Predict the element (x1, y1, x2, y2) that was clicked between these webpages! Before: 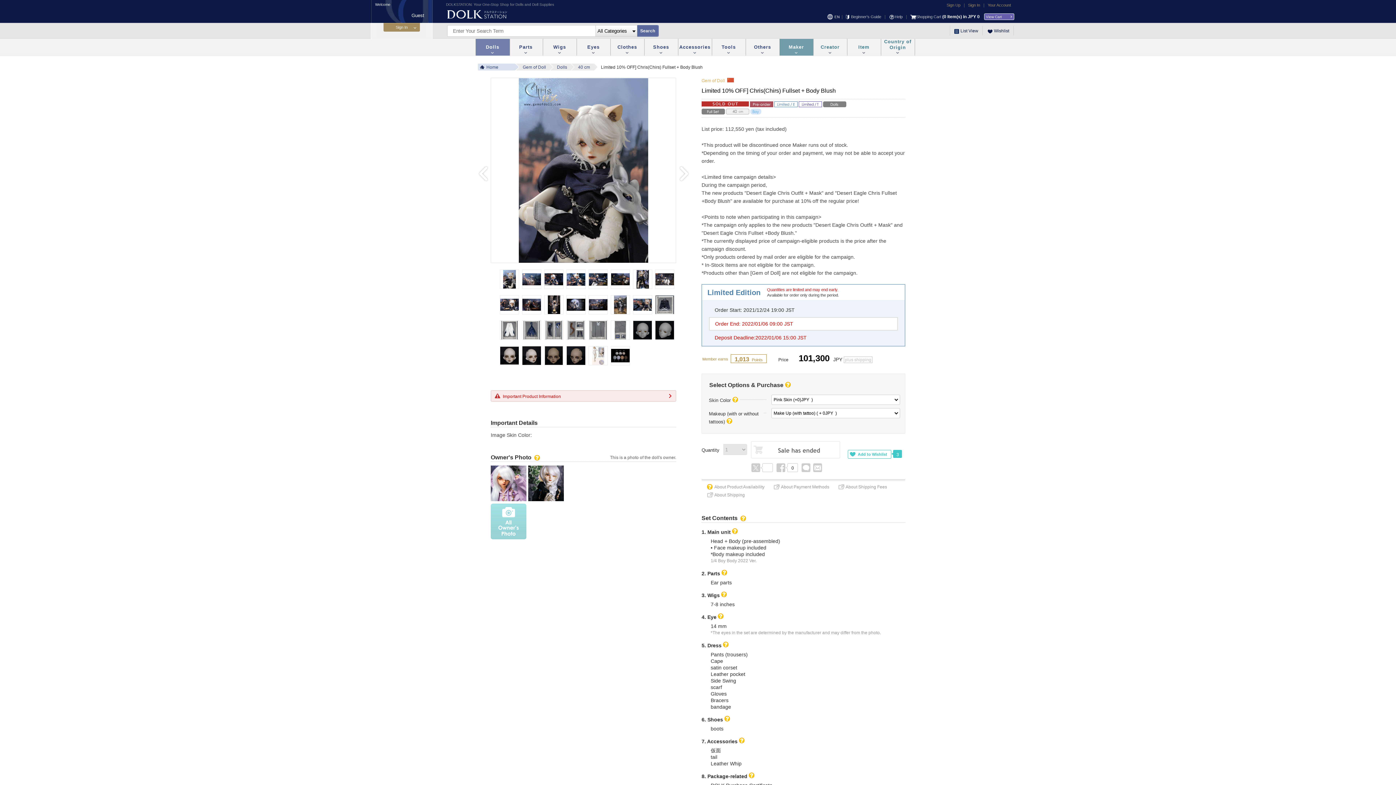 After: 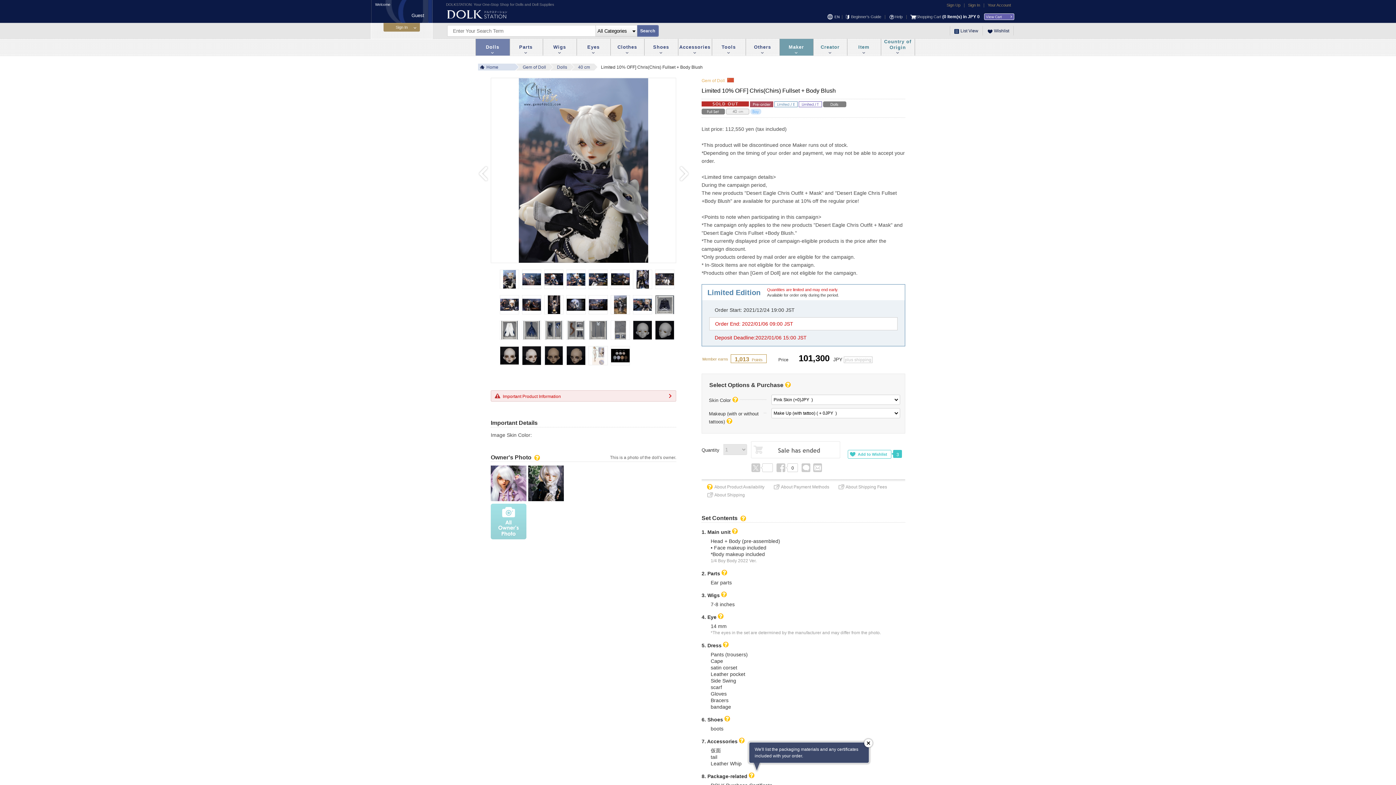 Action: bbox: (747, 773, 754, 779) label:  